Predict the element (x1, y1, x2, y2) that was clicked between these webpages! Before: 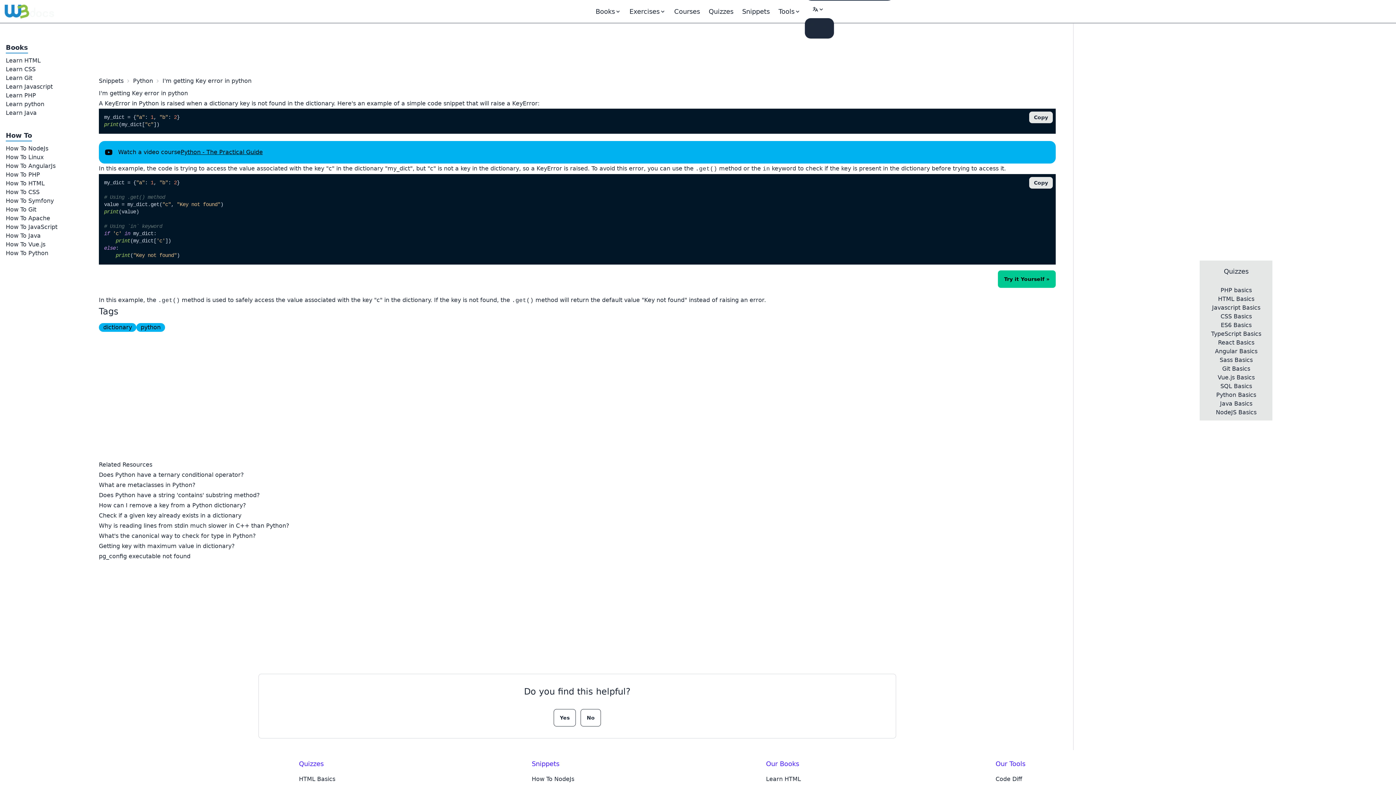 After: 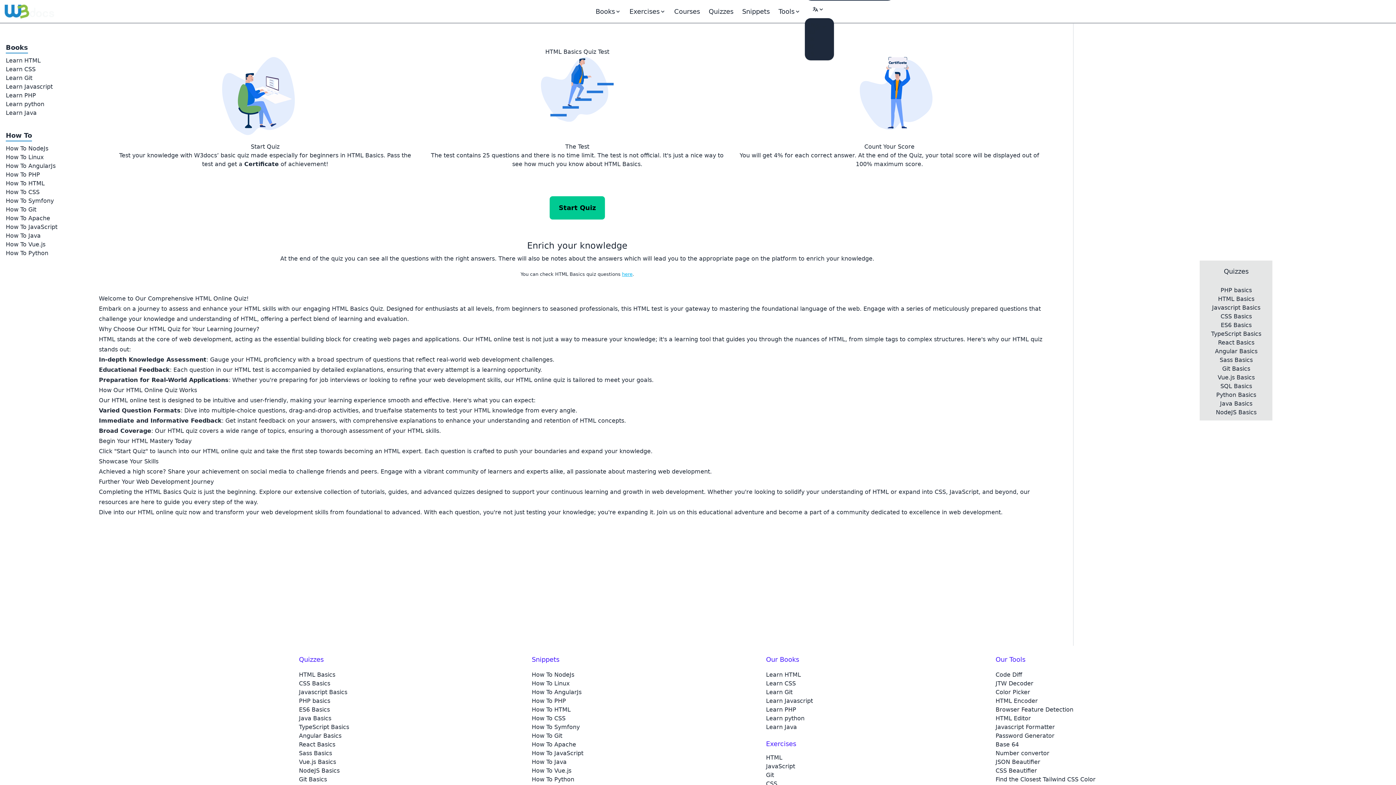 Action: label: HTML Basics bbox: (1218, 295, 1254, 302)